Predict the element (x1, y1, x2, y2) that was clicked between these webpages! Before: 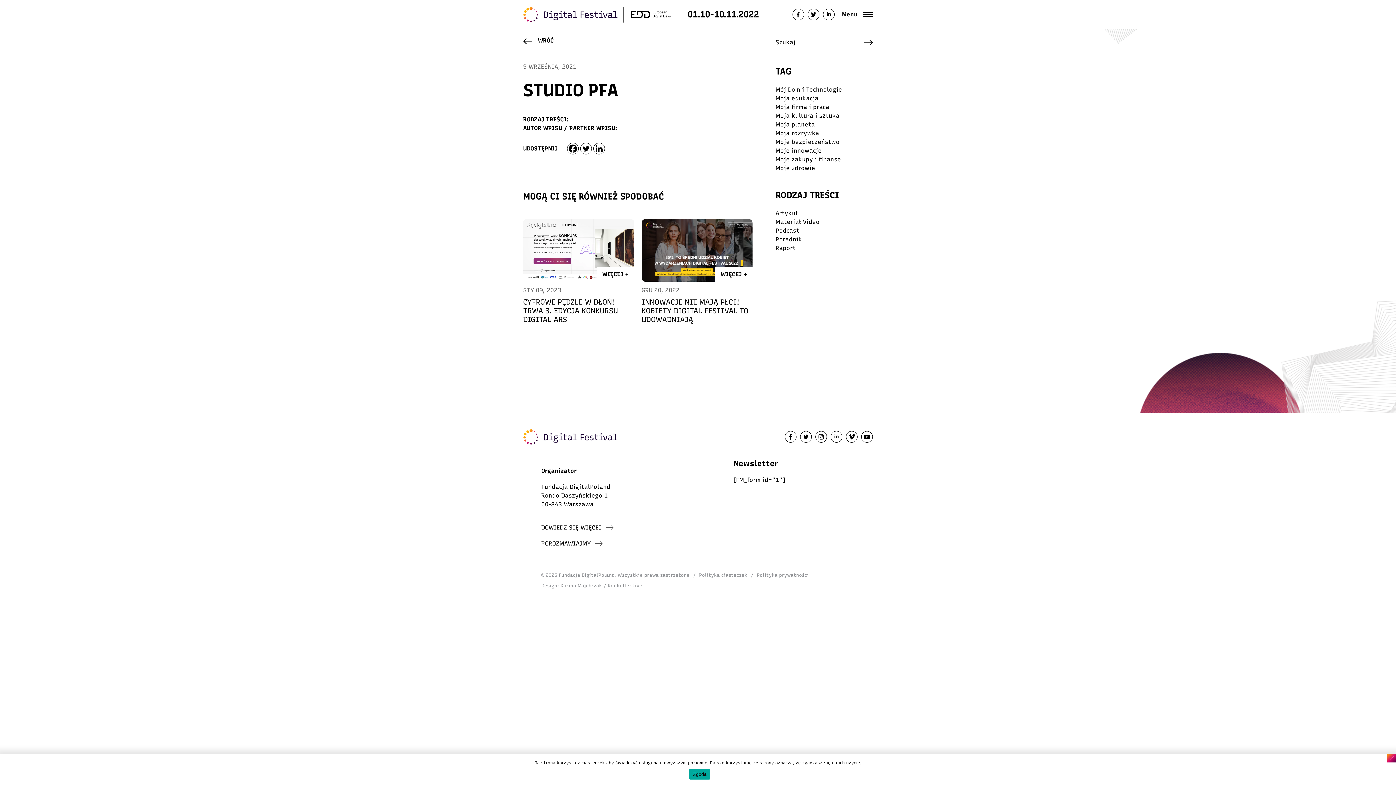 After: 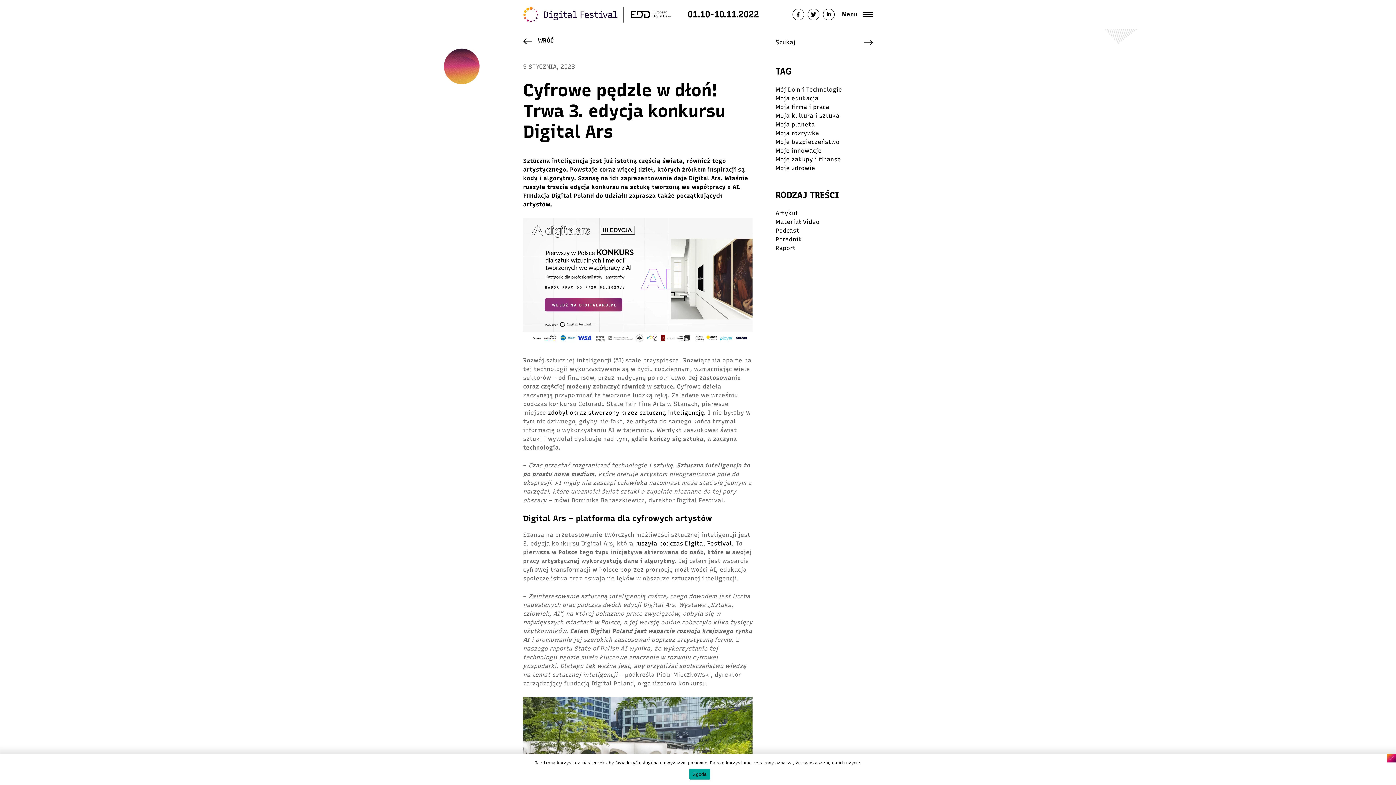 Action: label: WIĘCEJ + bbox: (596, 267, 634, 281)